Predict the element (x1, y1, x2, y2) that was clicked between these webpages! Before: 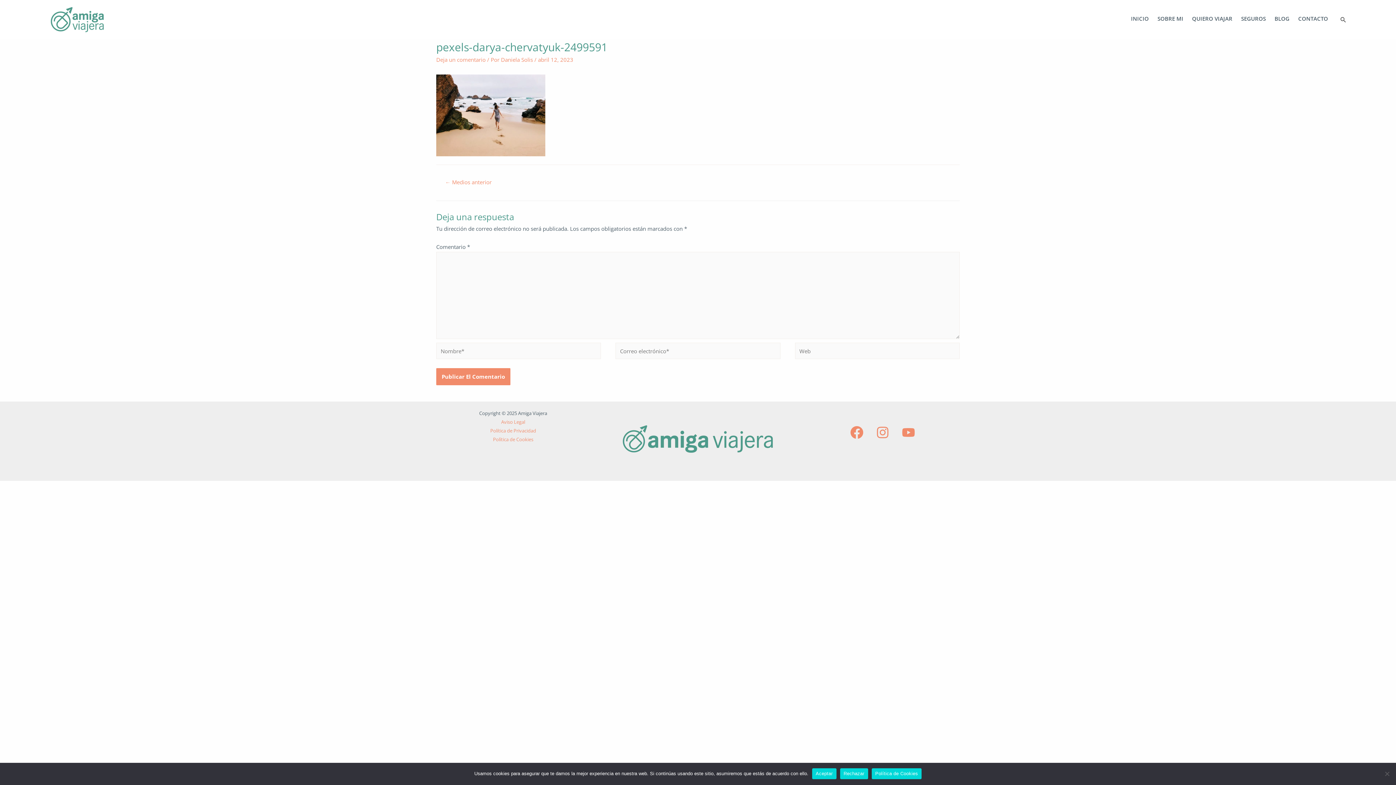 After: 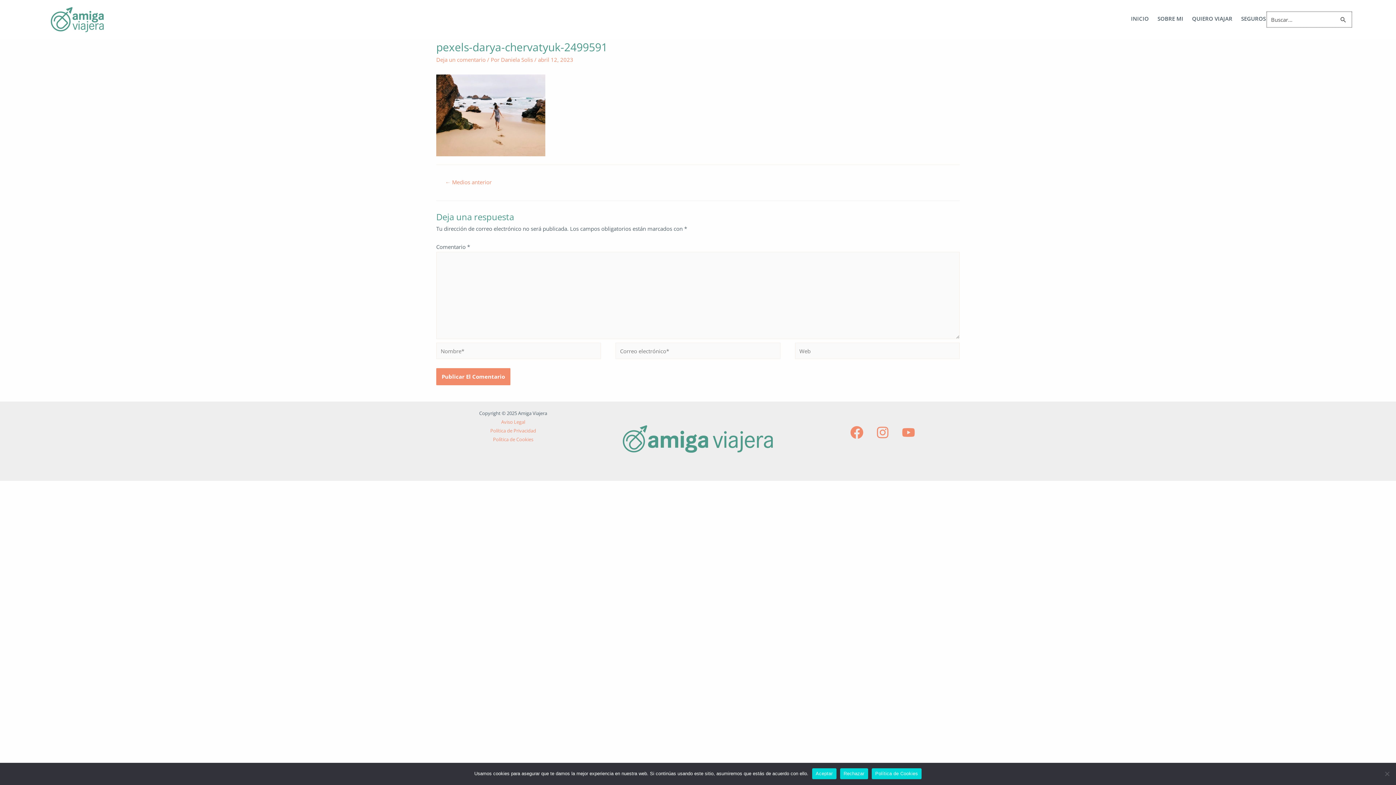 Action: label: Enlace del icono de búsqueda bbox: (1340, 15, 1347, 23)